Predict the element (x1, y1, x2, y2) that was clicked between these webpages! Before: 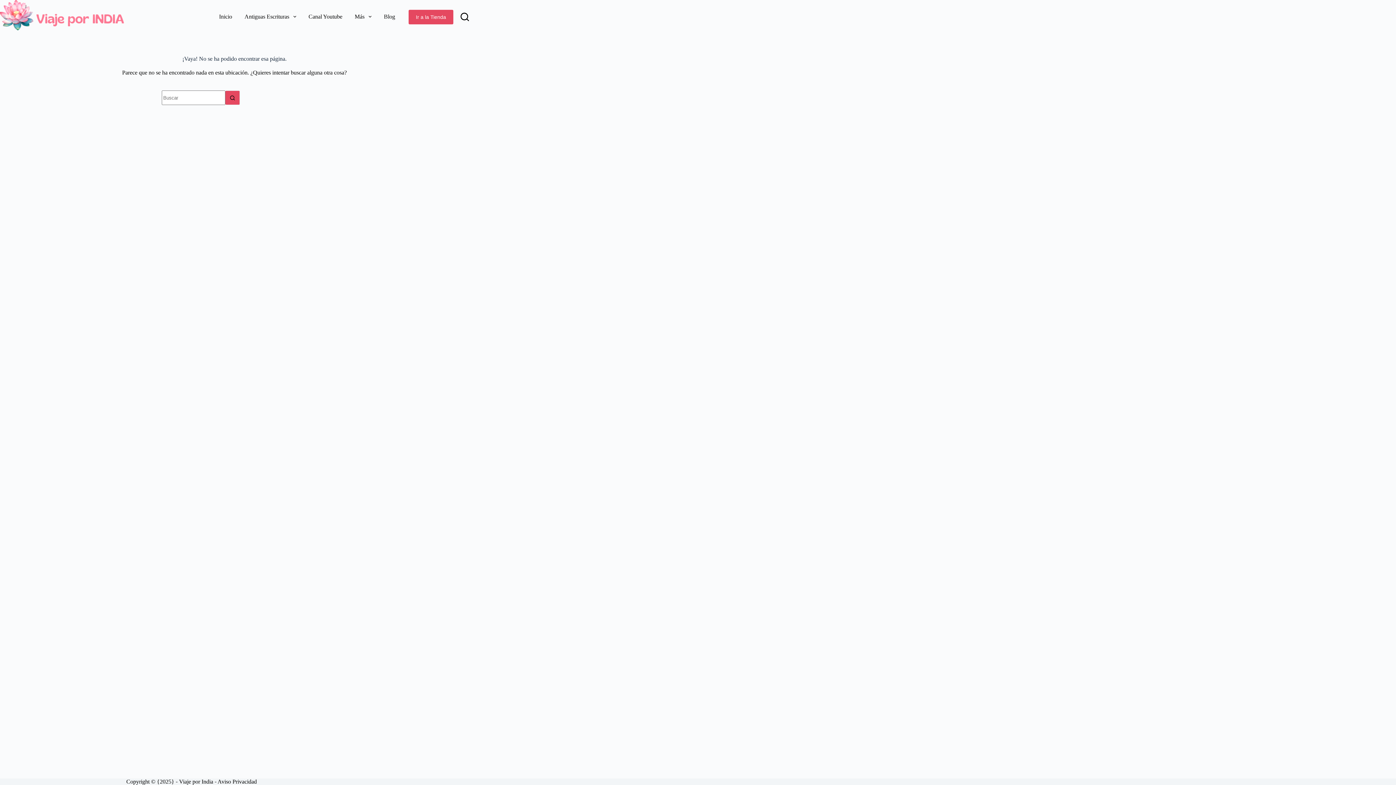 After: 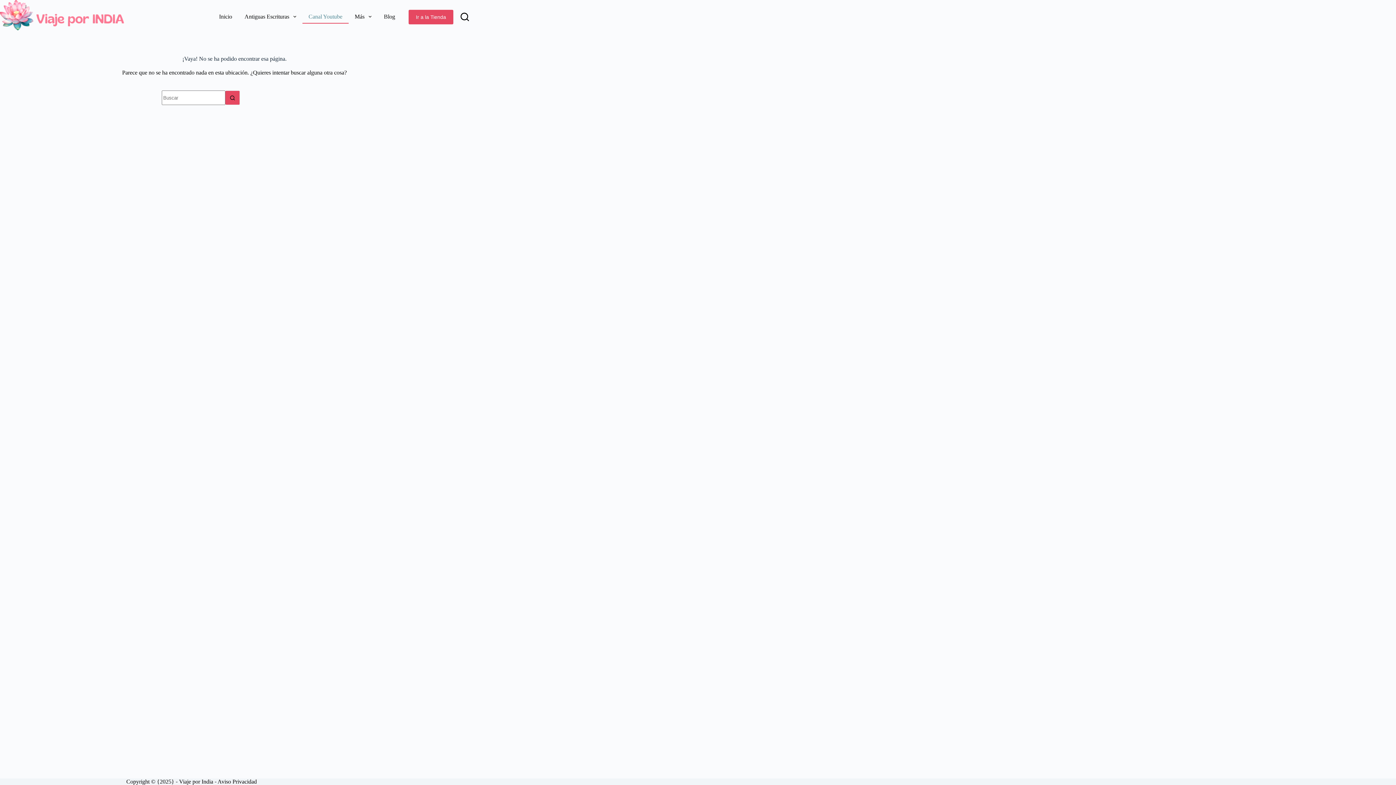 Action: label: Canal Youtube bbox: (302, 10, 348, 23)